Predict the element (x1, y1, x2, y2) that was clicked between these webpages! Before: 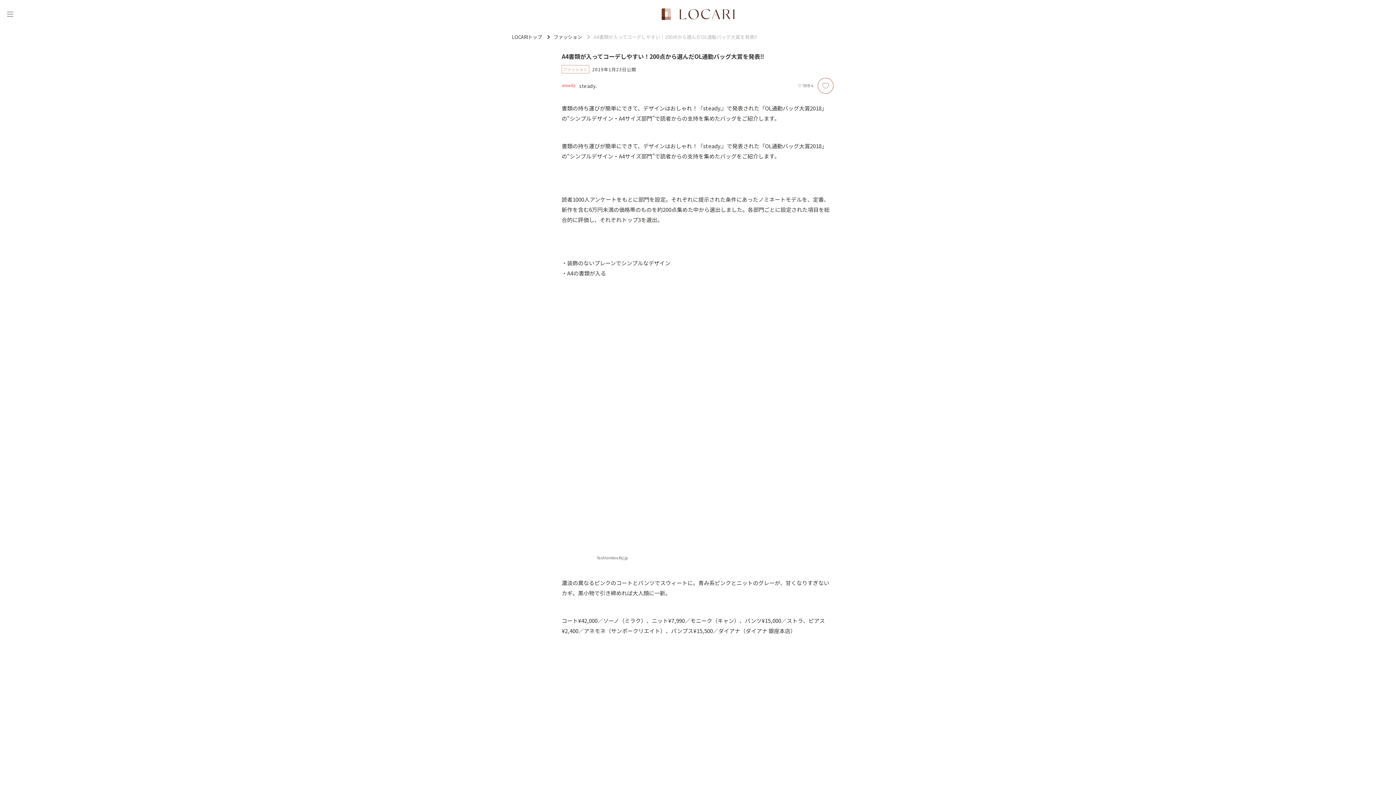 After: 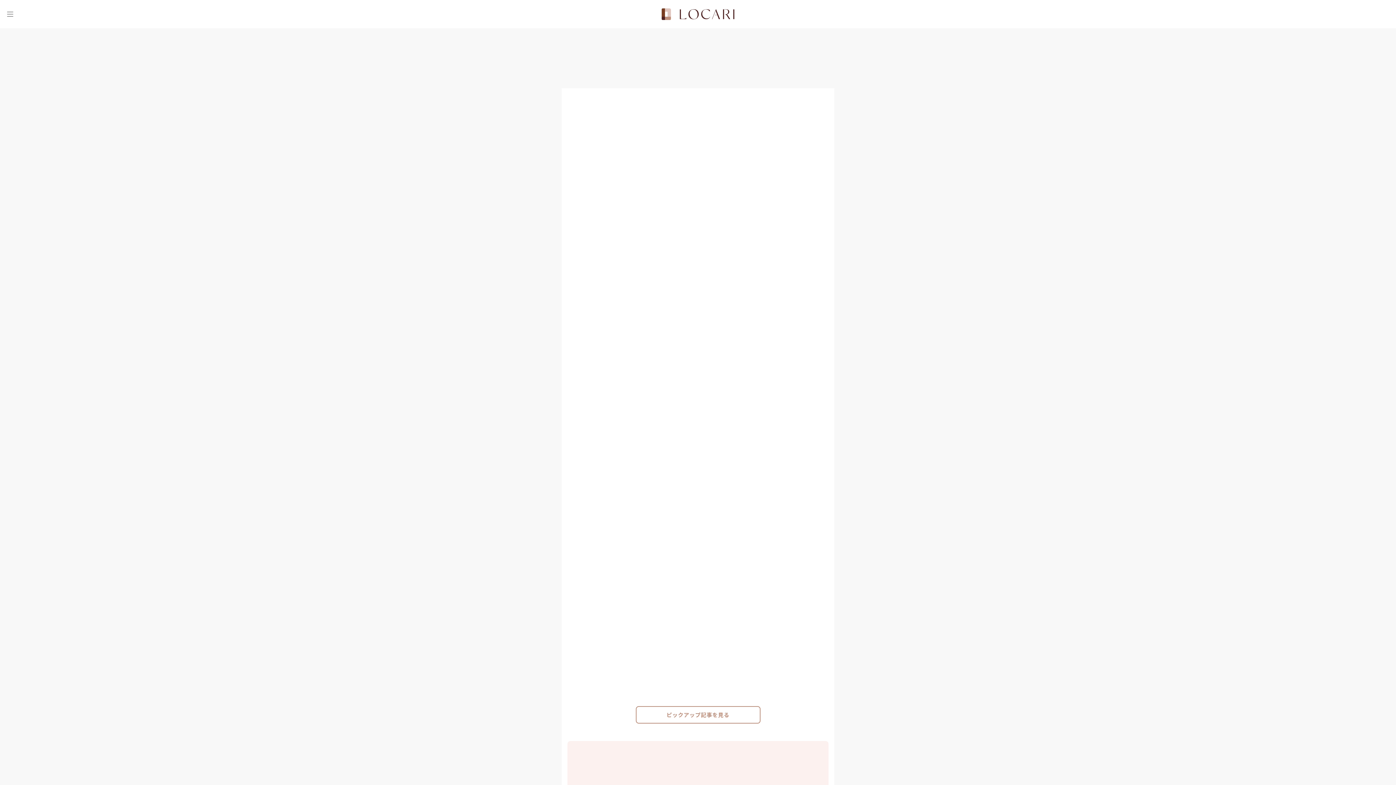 Action: bbox: (512, 34, 542, 39) label: LOCARIトップ